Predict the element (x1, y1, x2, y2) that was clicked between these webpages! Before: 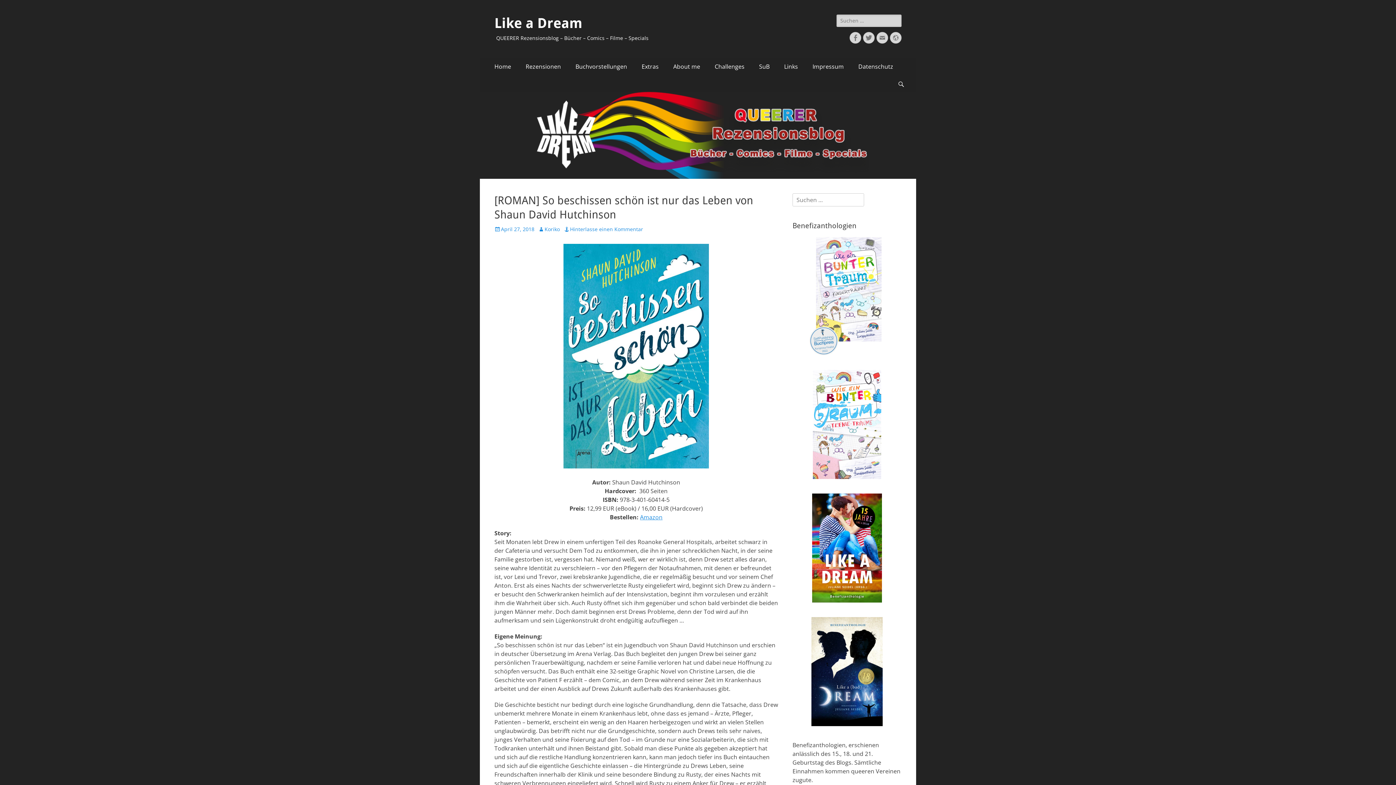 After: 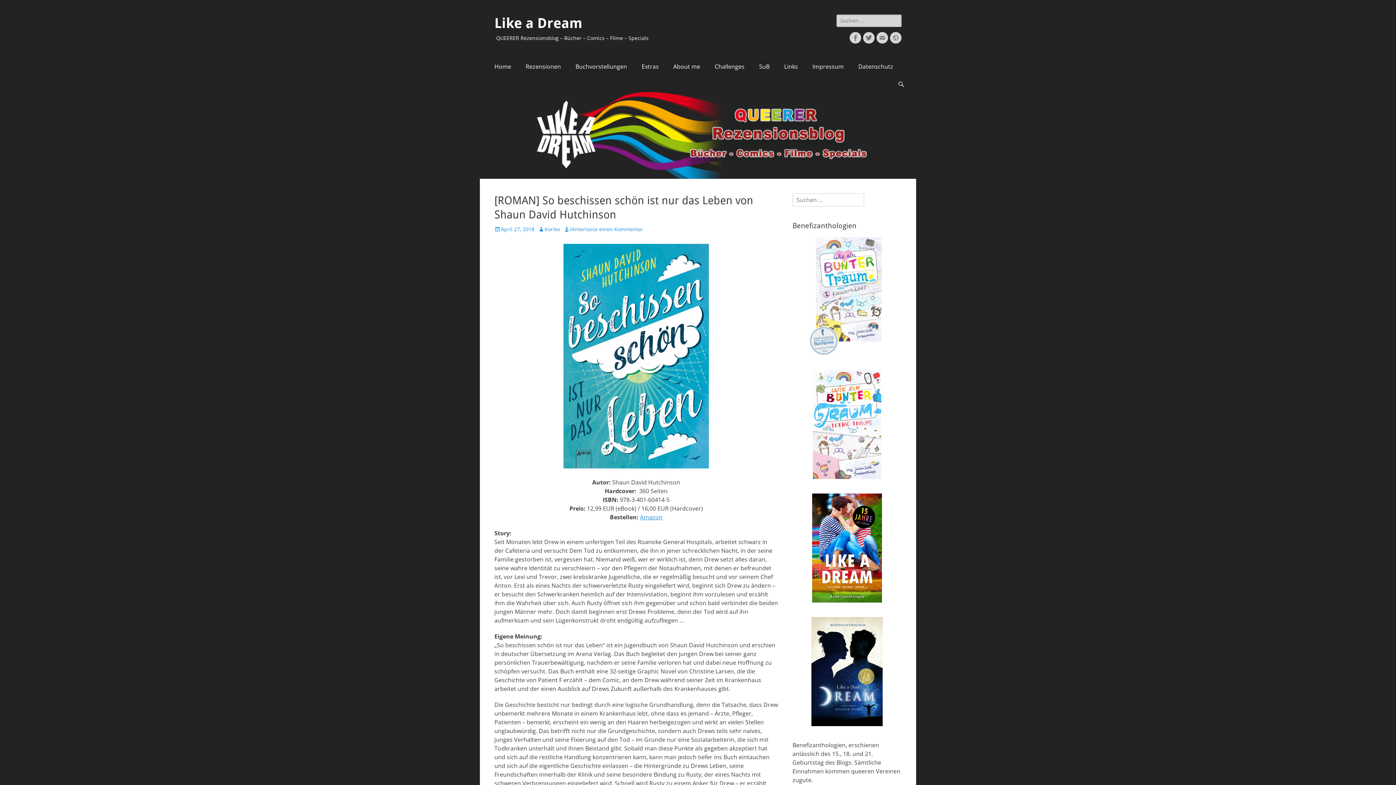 Action: bbox: (792, 493, 901, 602)